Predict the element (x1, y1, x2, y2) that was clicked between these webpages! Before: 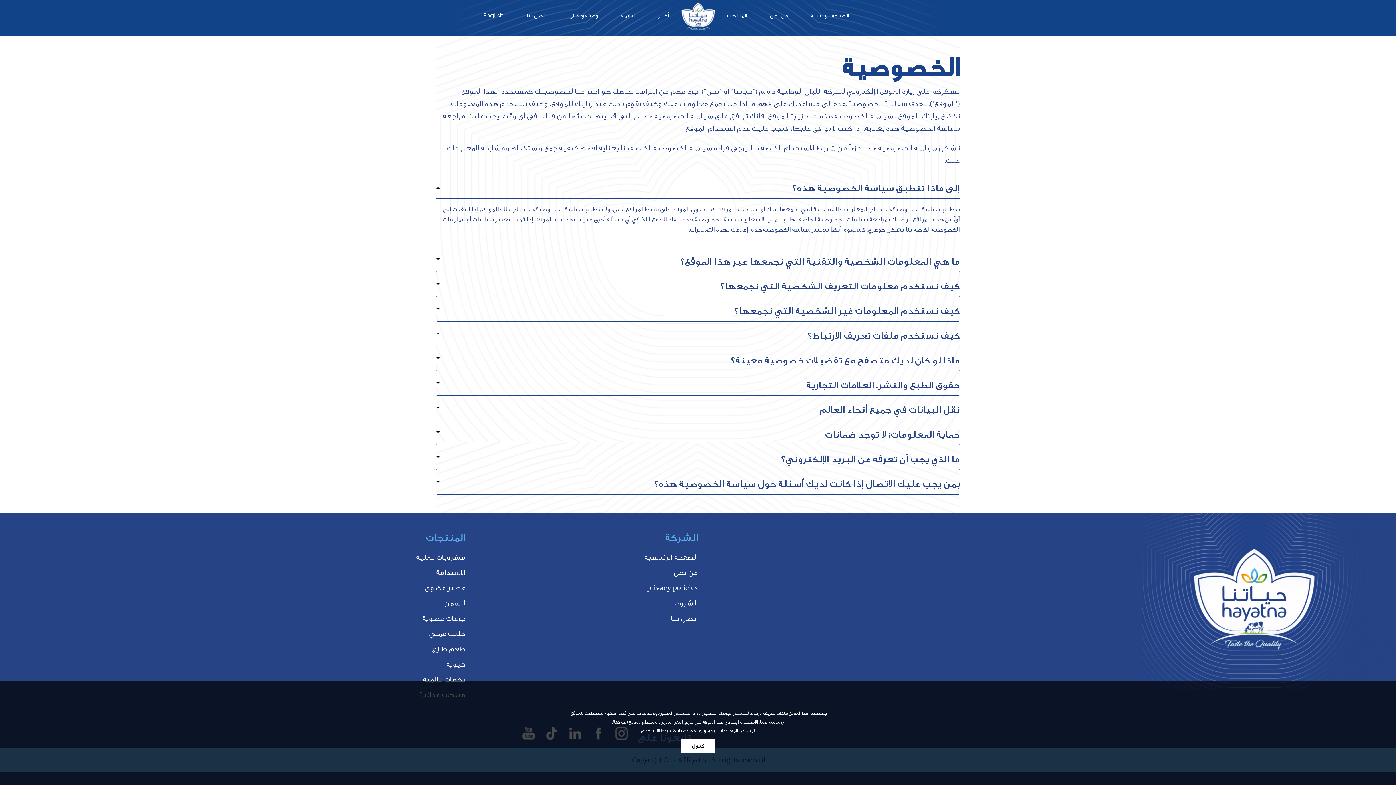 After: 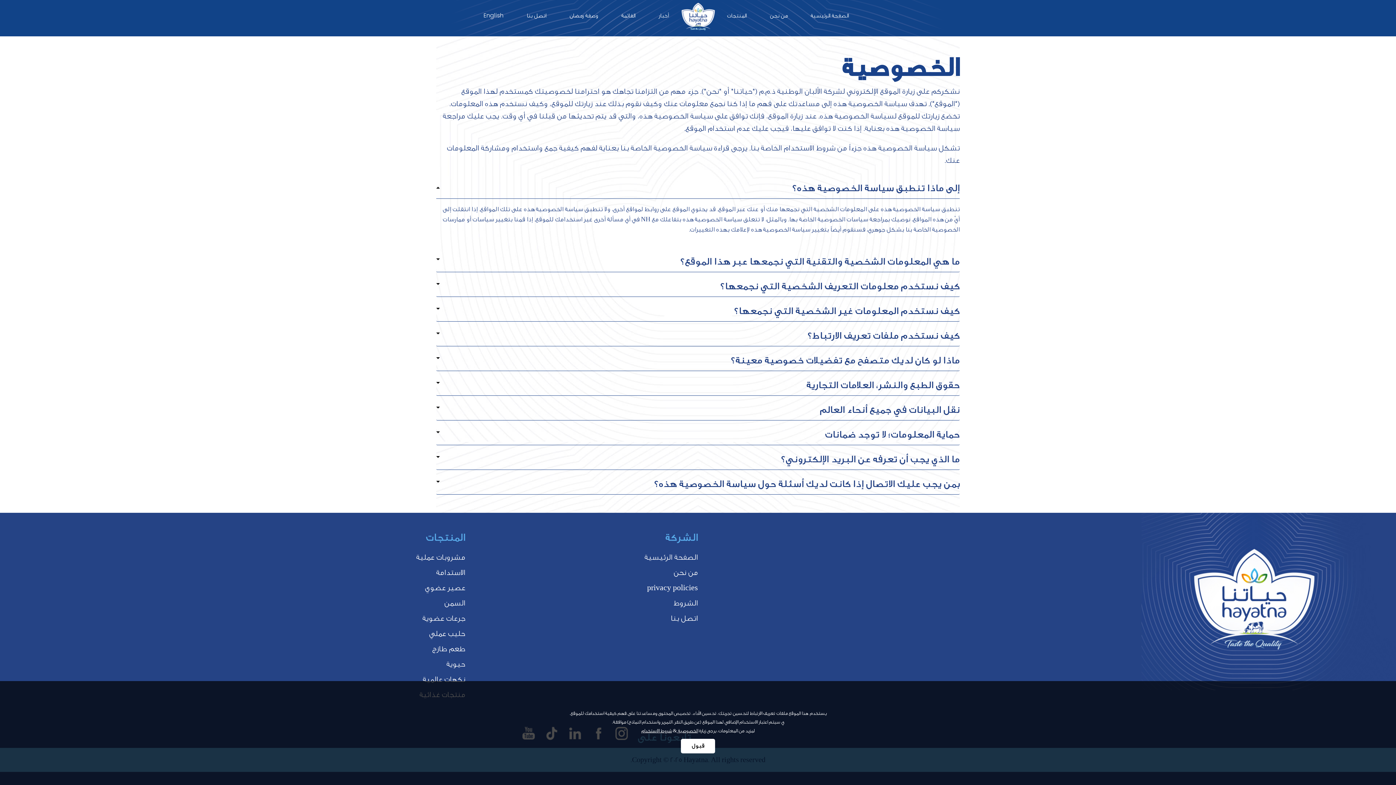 Action: label: privacy policies bbox: (465, 582, 698, 594)